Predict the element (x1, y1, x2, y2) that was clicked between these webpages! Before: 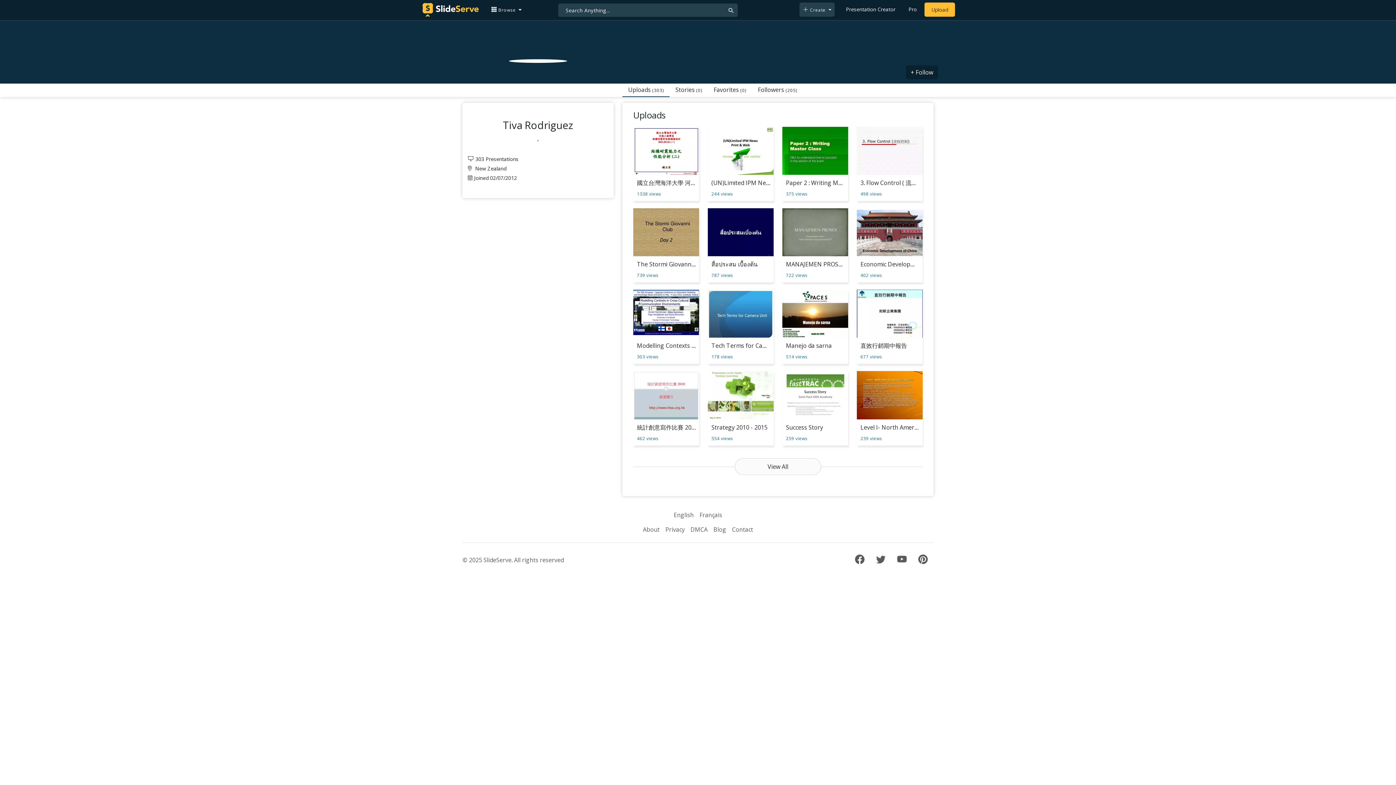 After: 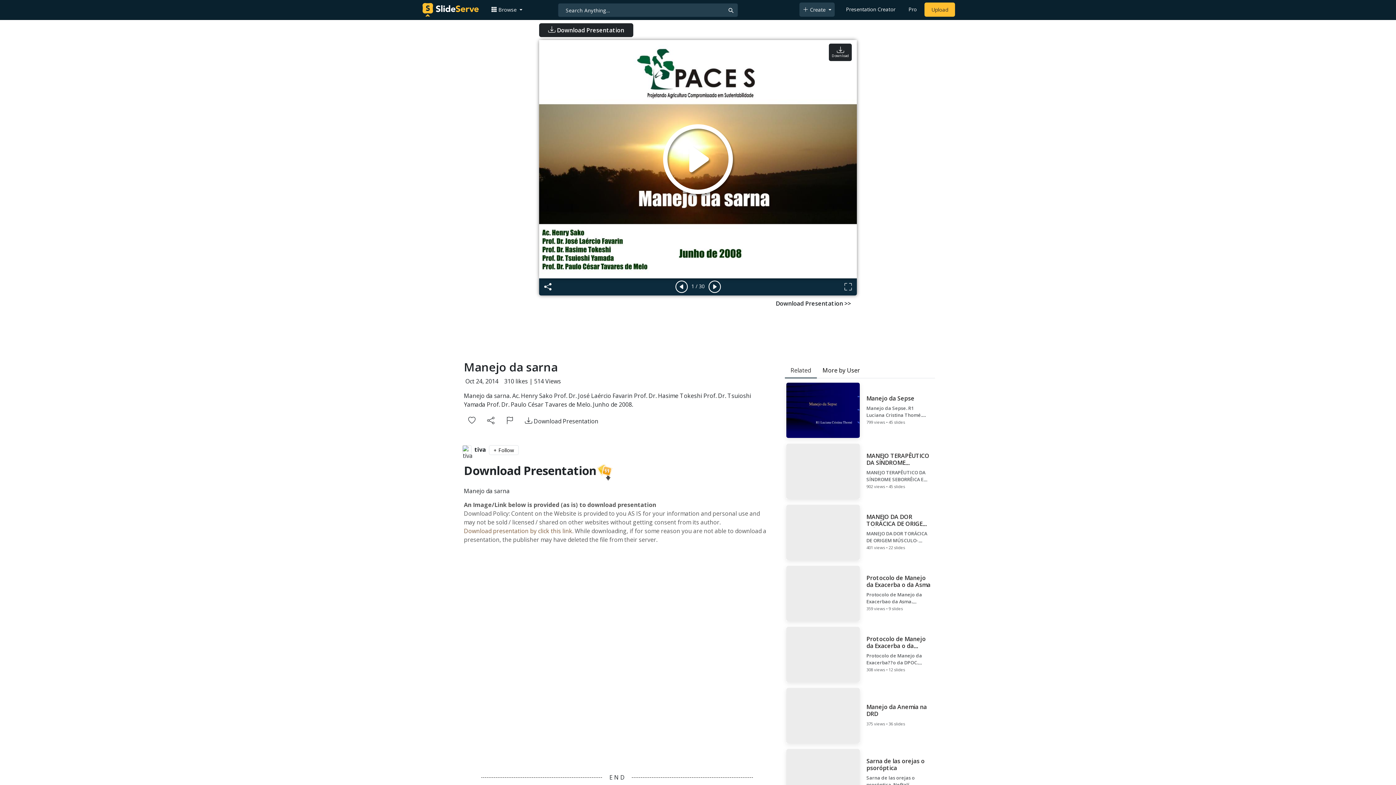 Action: label: Manejo da sarna bbox: (782, 289, 848, 350)